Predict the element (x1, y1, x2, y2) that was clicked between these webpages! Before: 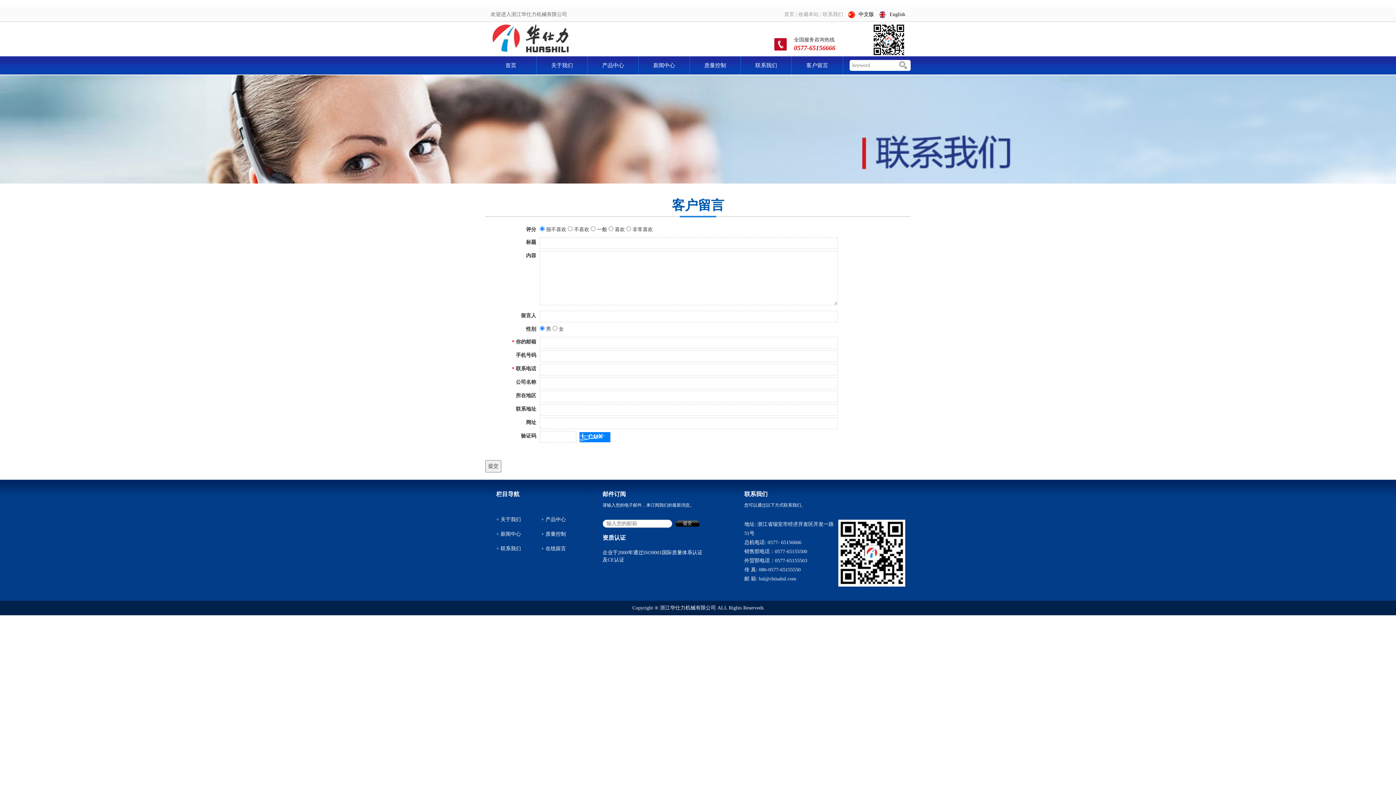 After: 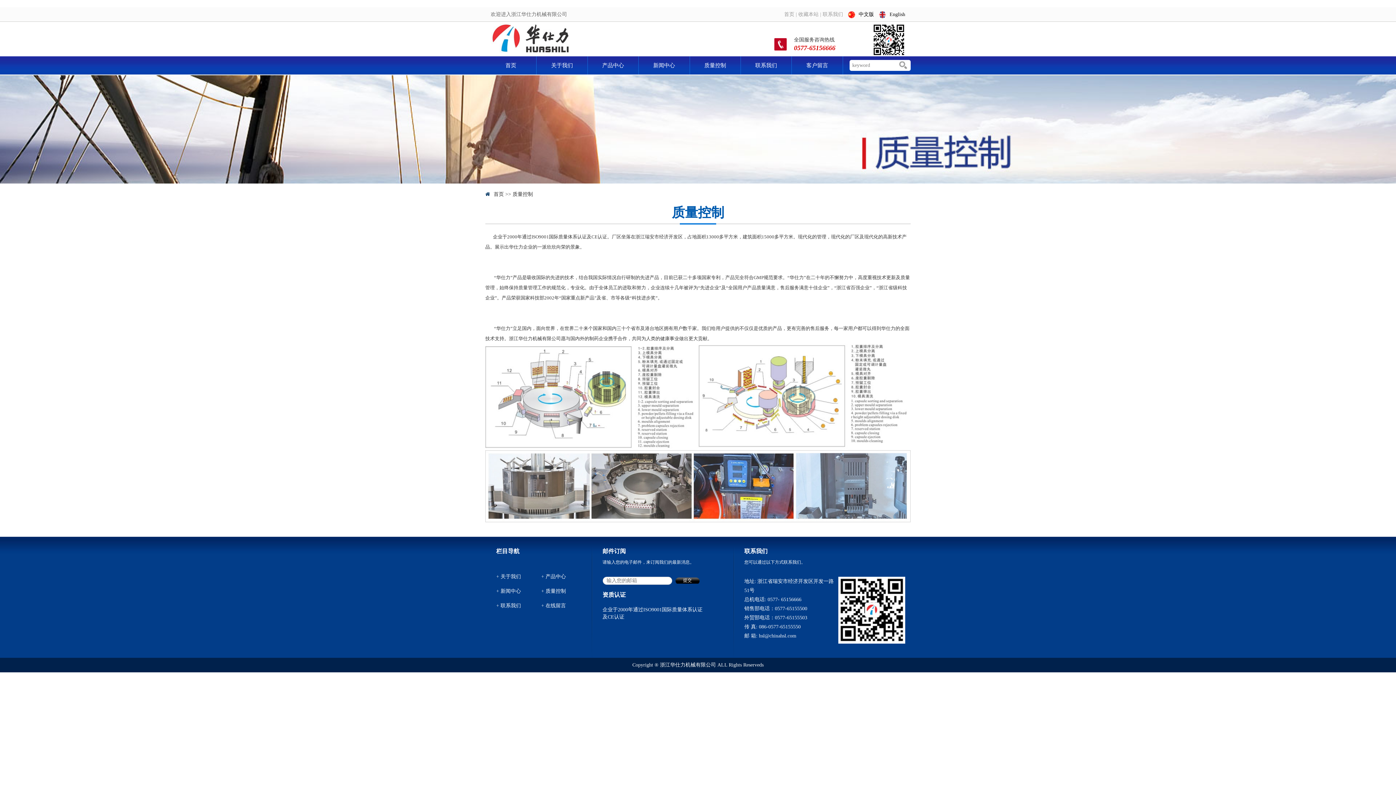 Action: label: 质量控制 bbox: (690, 56, 740, 74)